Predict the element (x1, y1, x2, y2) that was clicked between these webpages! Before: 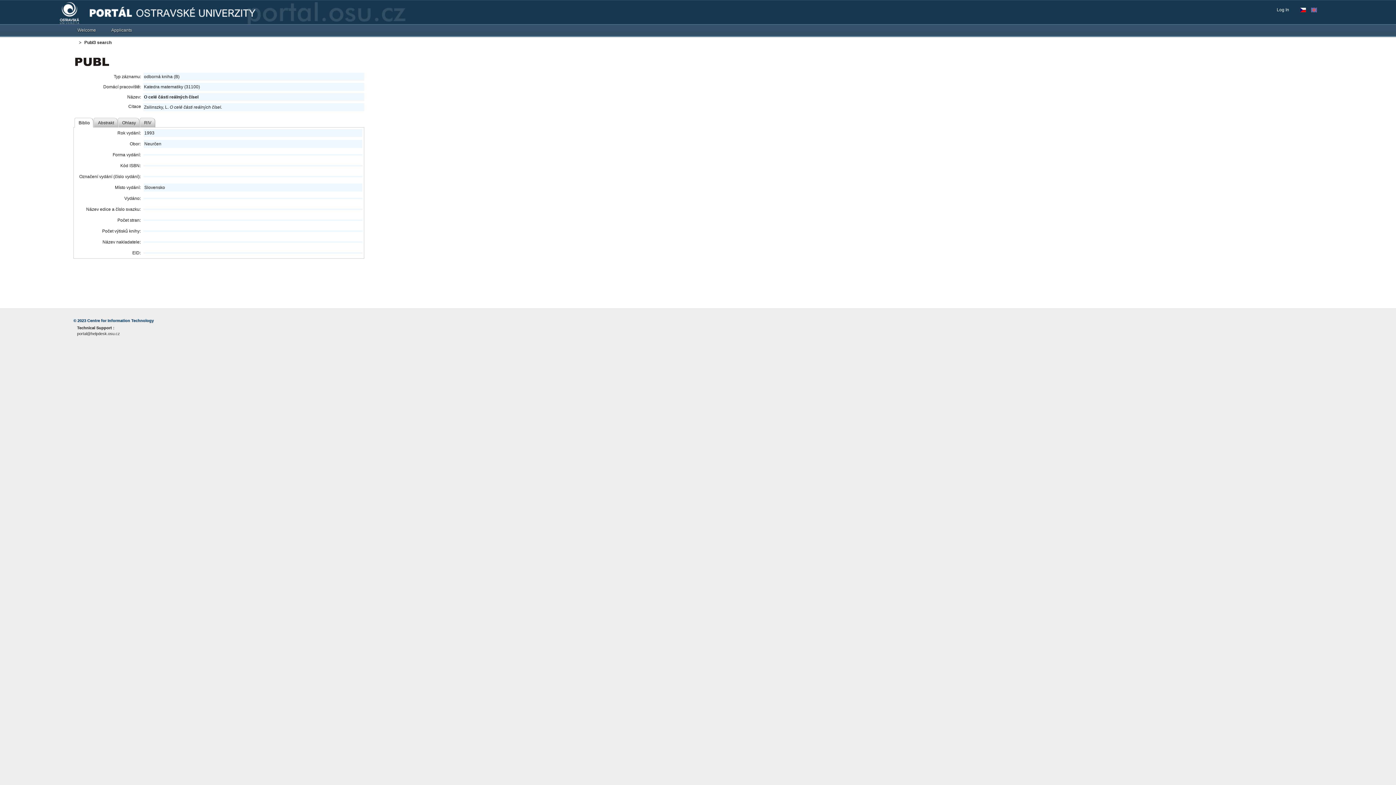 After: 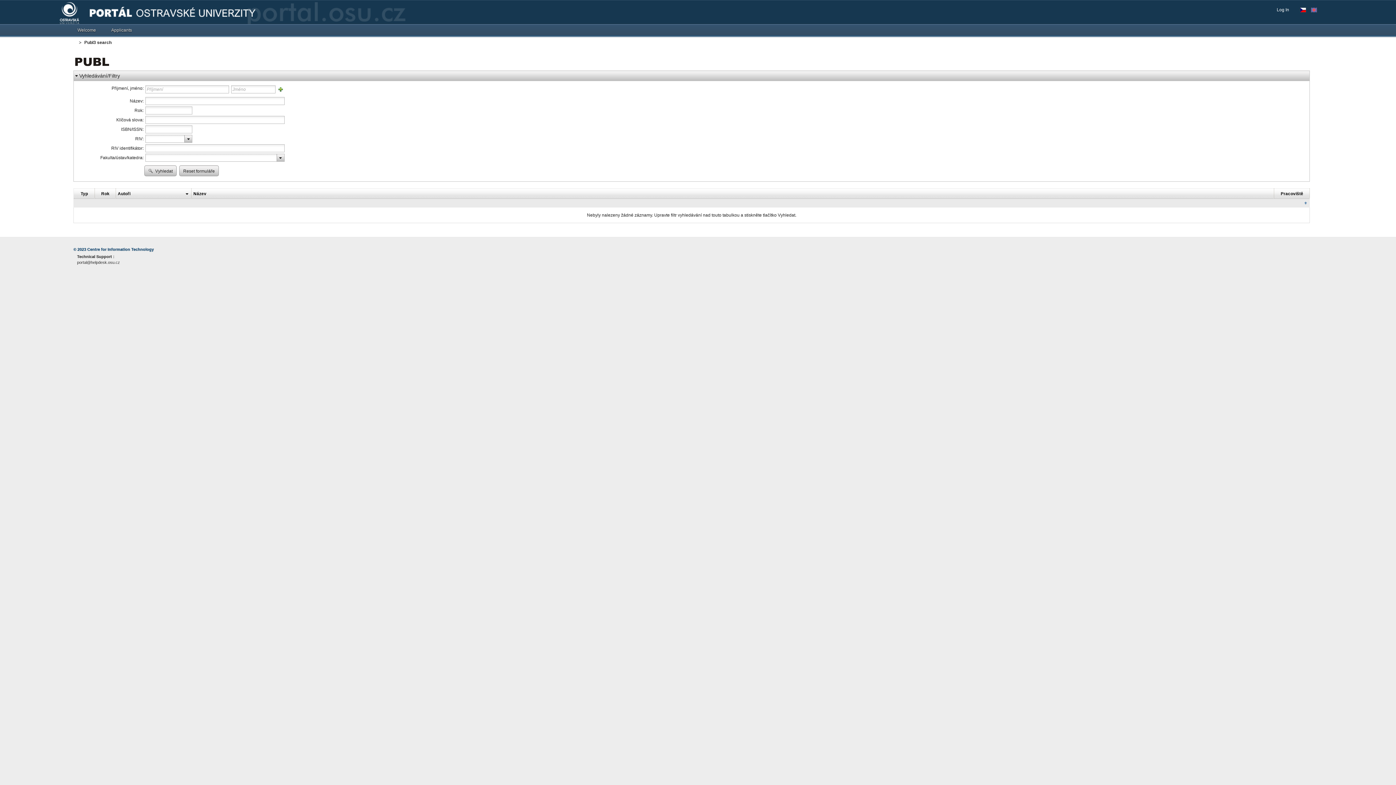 Action: bbox: (75, 59, 109, 64)